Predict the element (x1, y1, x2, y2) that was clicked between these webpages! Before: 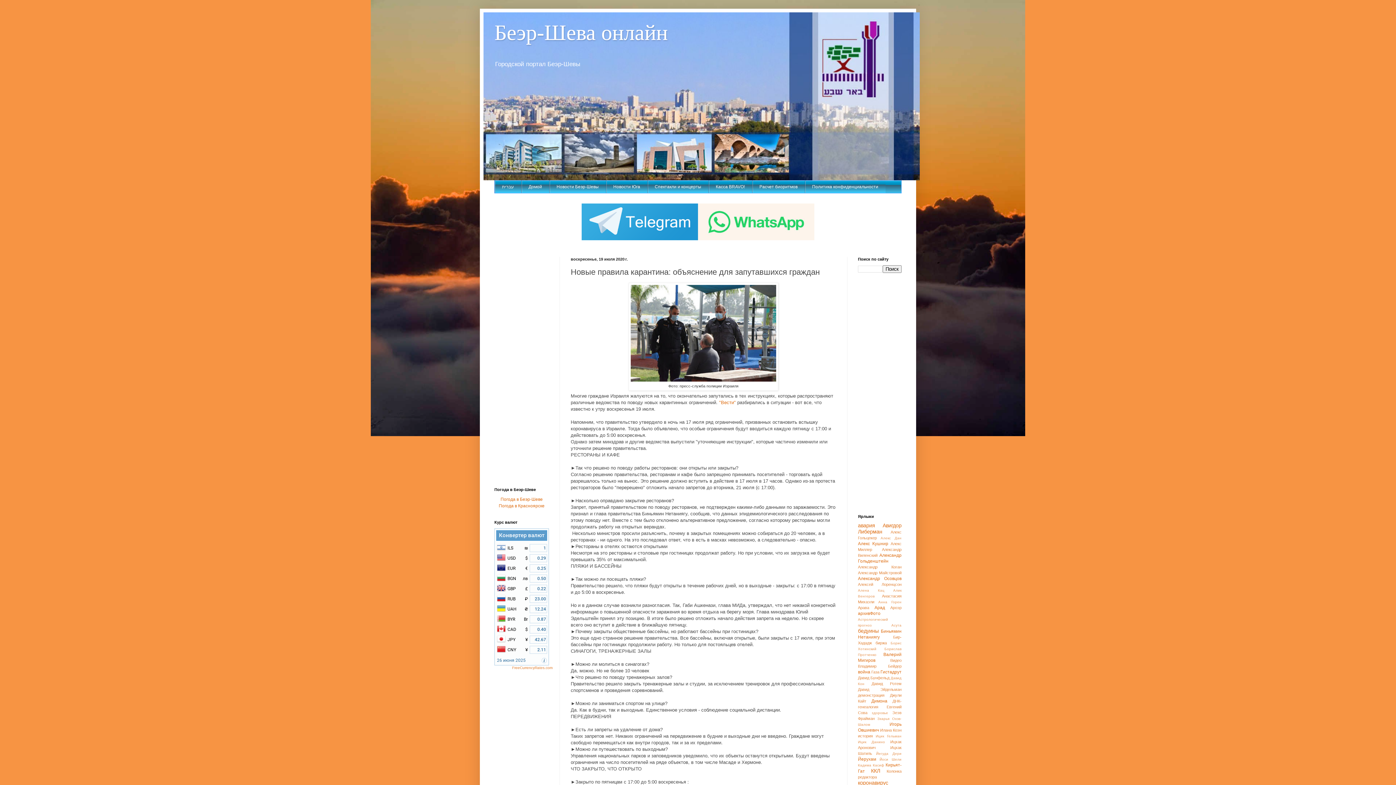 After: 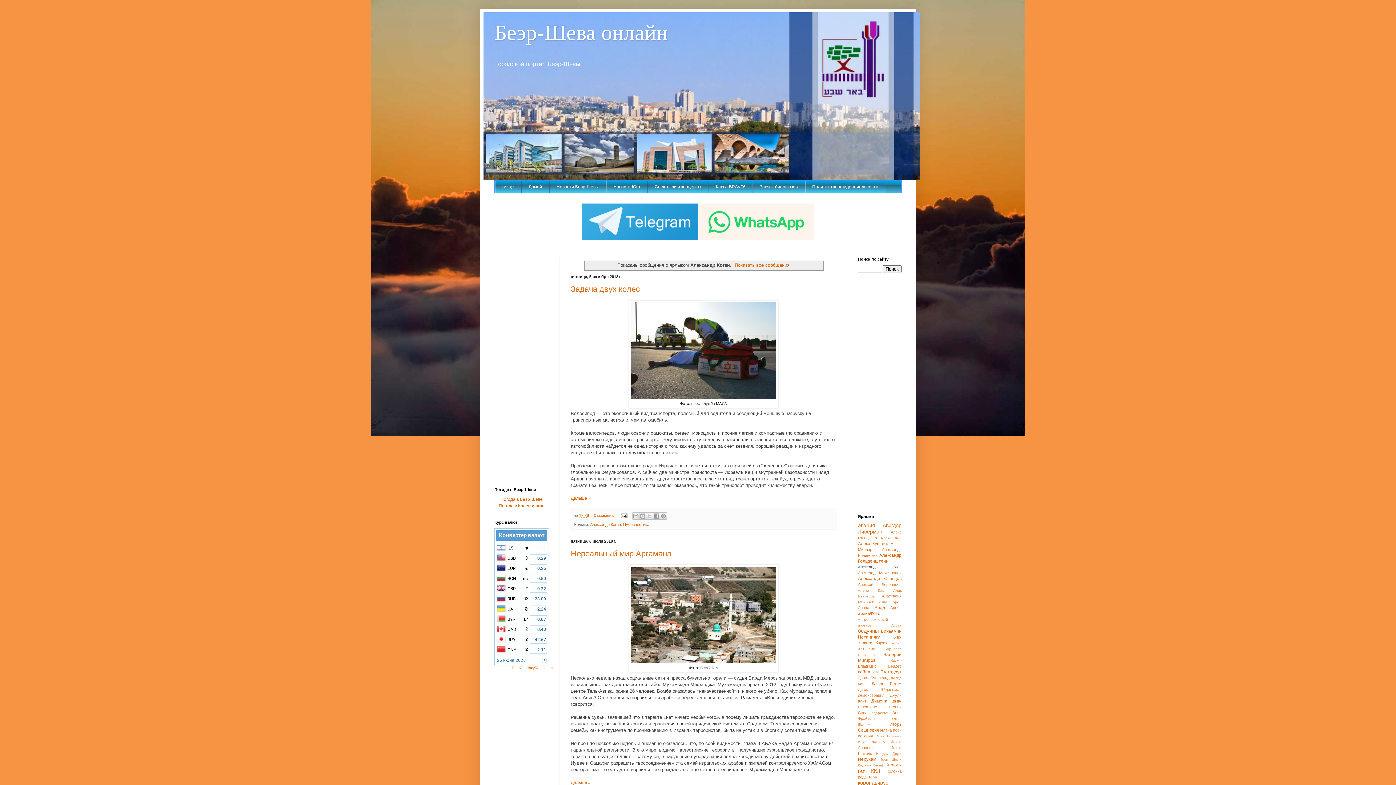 Action: label: Александр Коган bbox: (858, 565, 901, 569)